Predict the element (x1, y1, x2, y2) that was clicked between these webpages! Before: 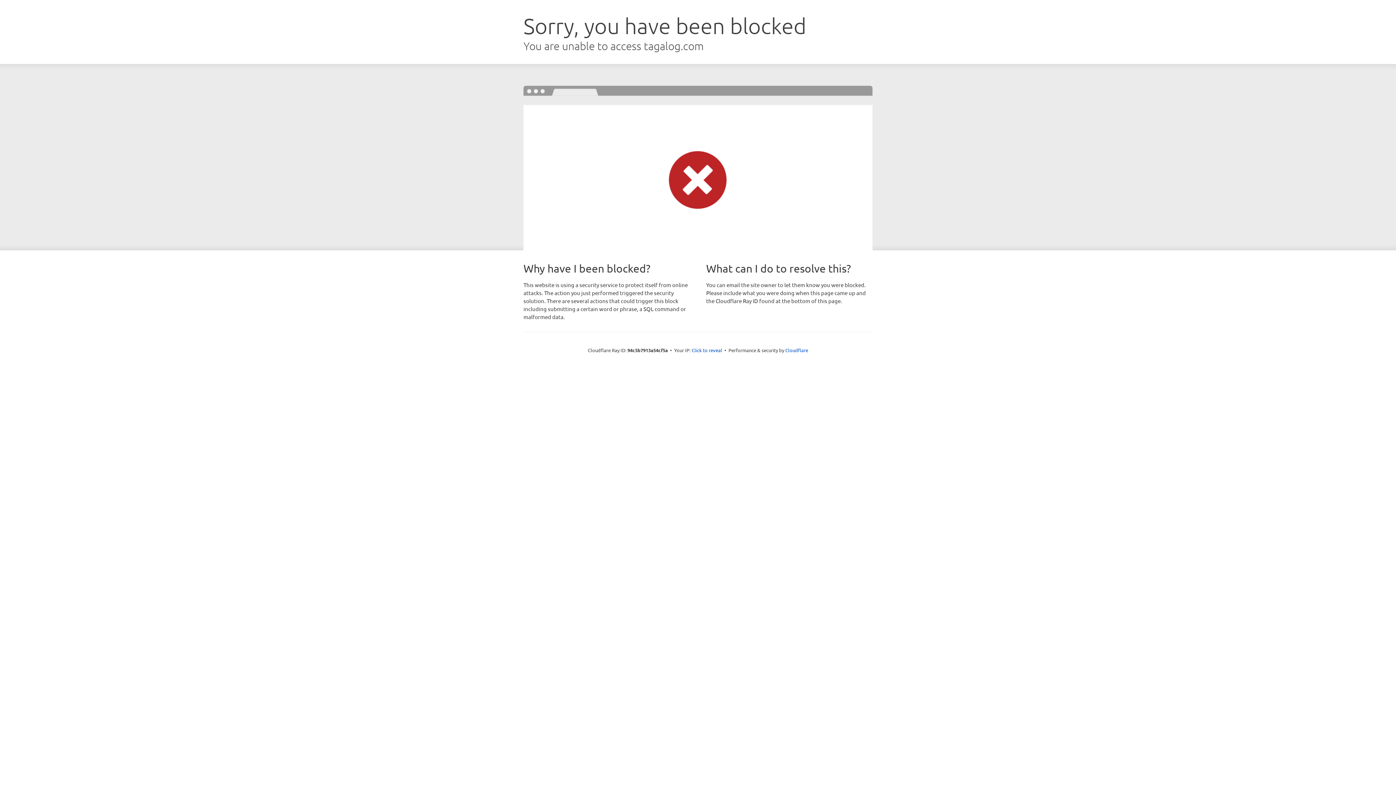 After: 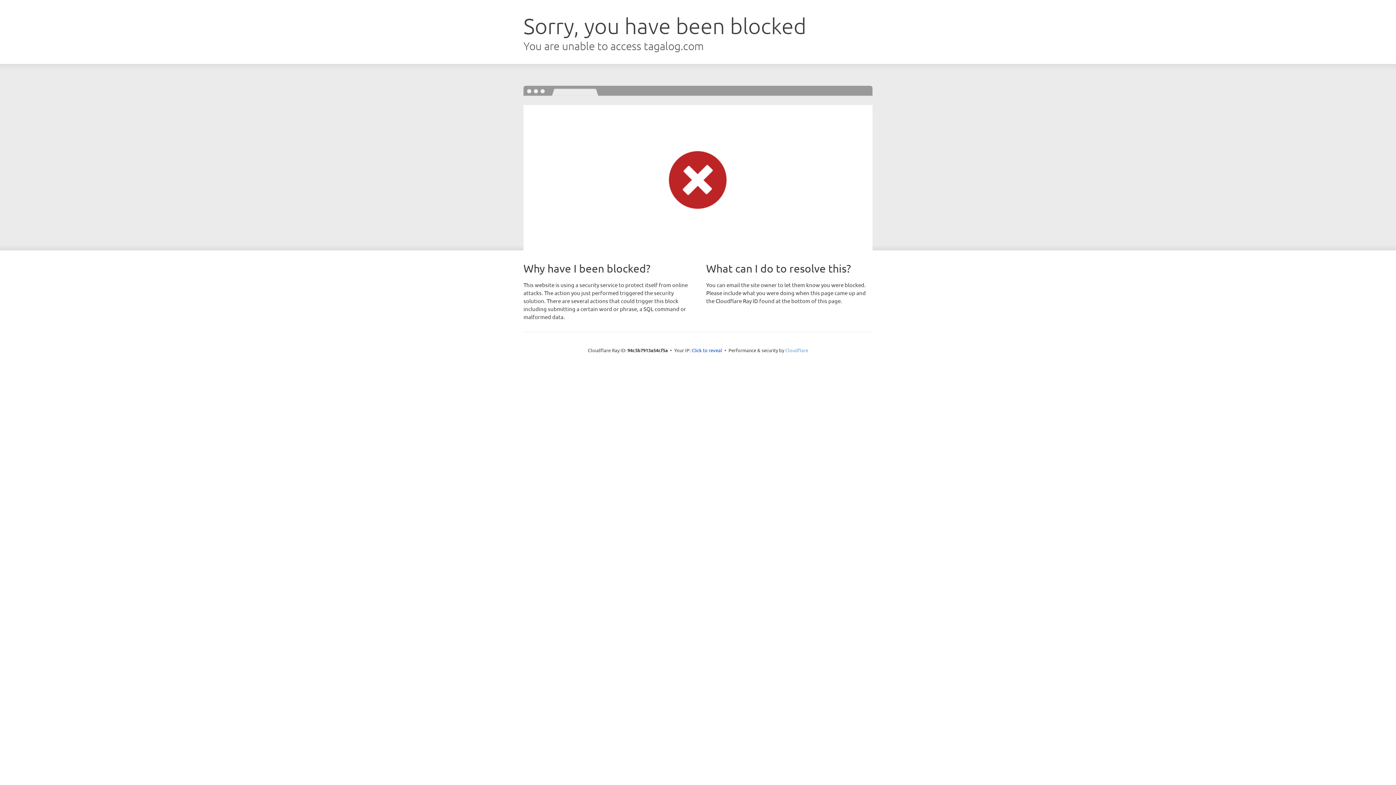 Action: bbox: (785, 347, 808, 353) label: Cloudflare